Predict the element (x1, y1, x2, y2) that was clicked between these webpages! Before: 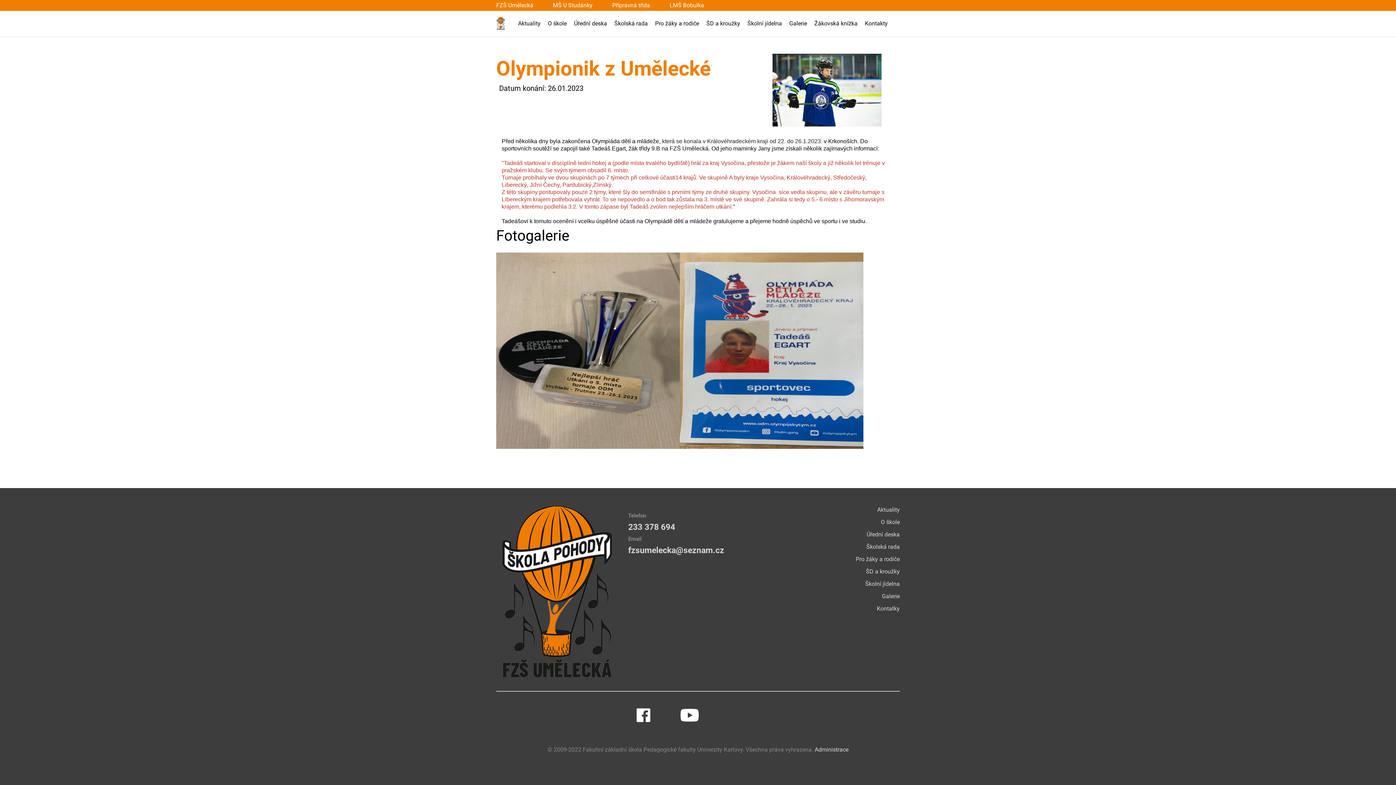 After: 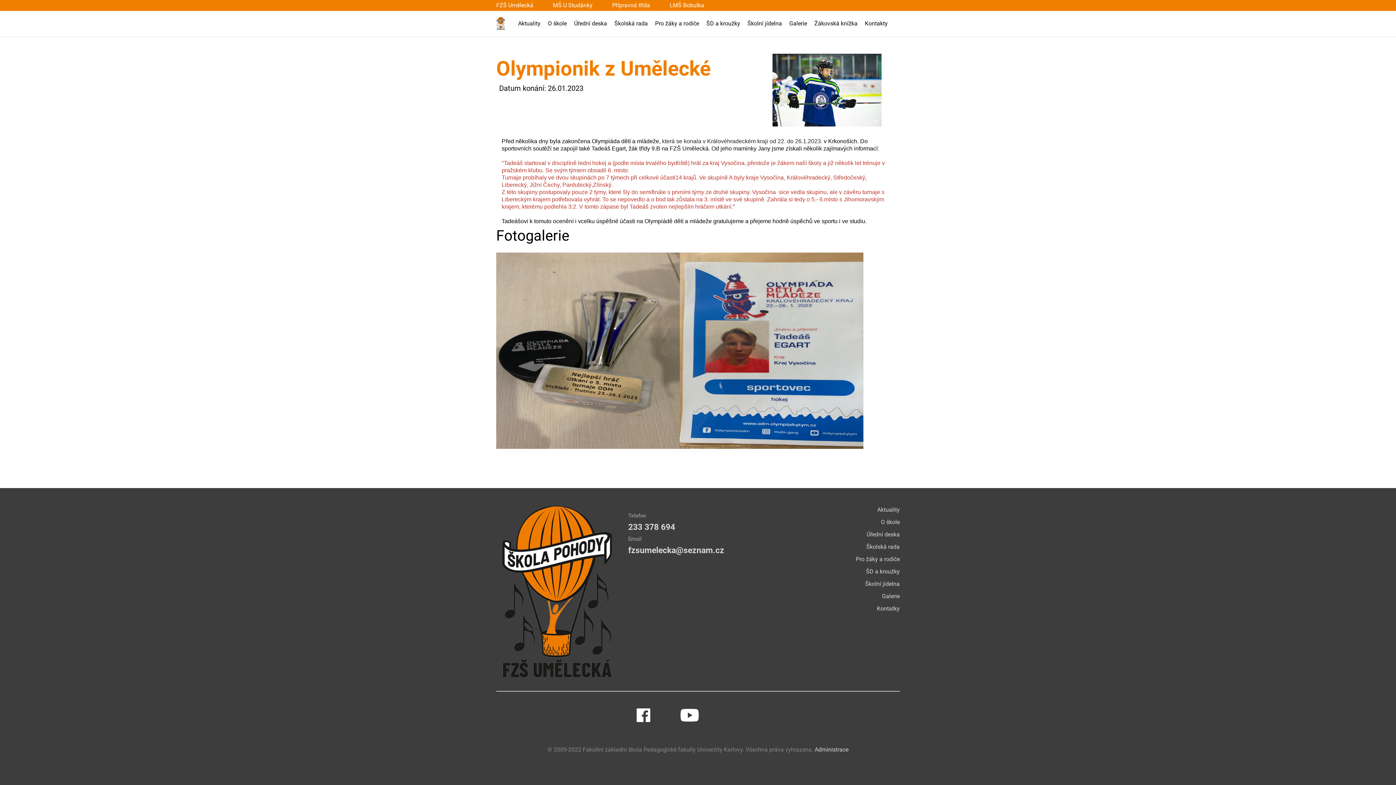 Action: bbox: (628, 545, 724, 555) label: fzsumelecka@seznam.cz